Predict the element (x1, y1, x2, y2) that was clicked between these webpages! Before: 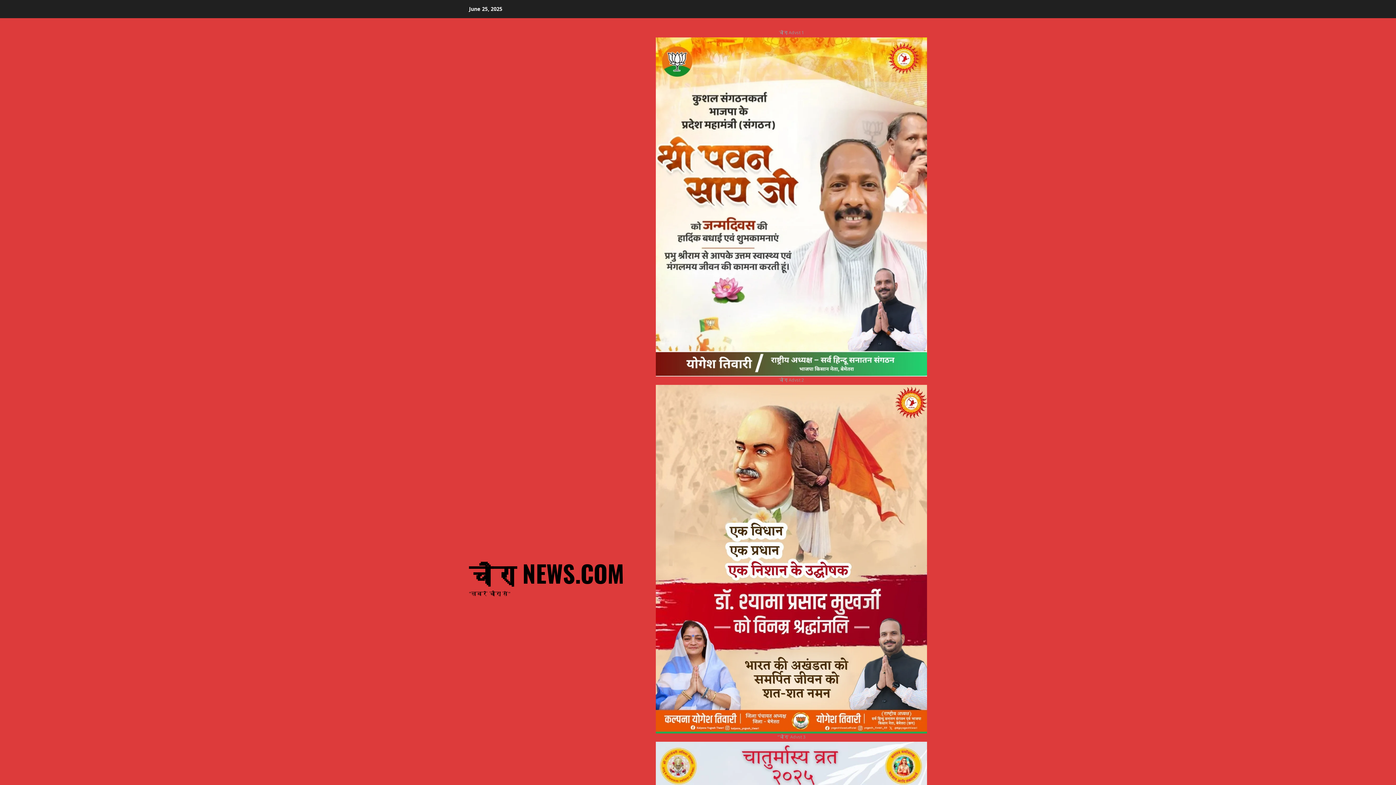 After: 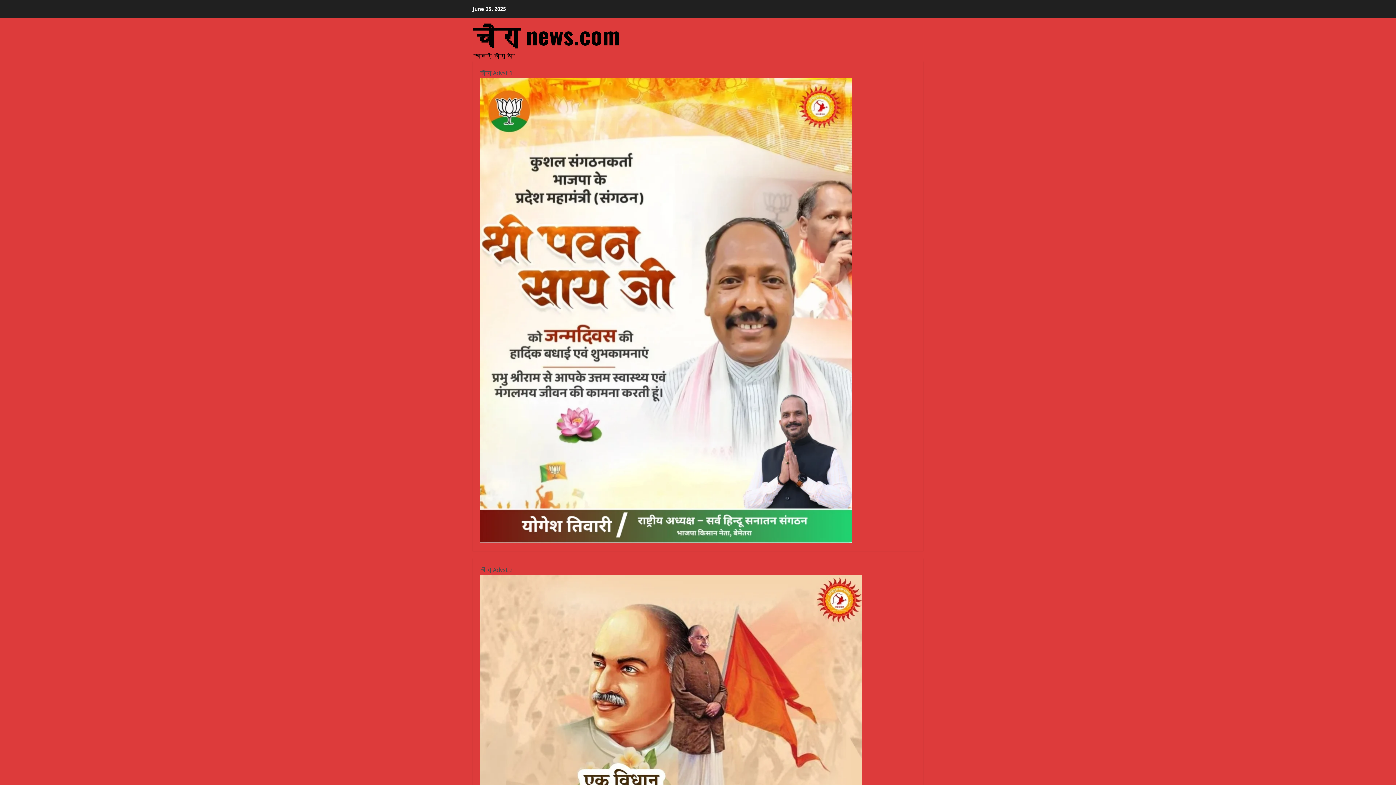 Action: label: चौरा NEWS.COM bbox: (469, 555, 624, 590)